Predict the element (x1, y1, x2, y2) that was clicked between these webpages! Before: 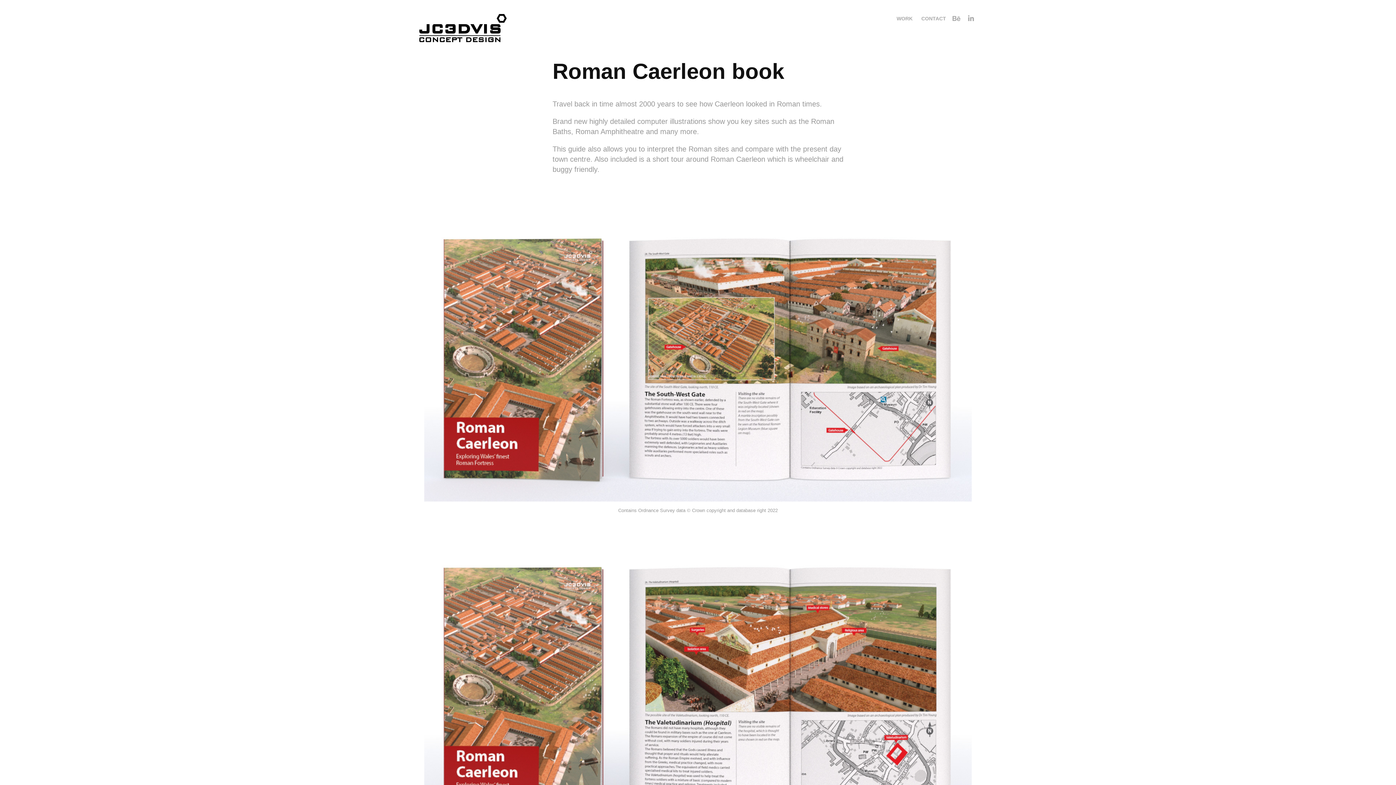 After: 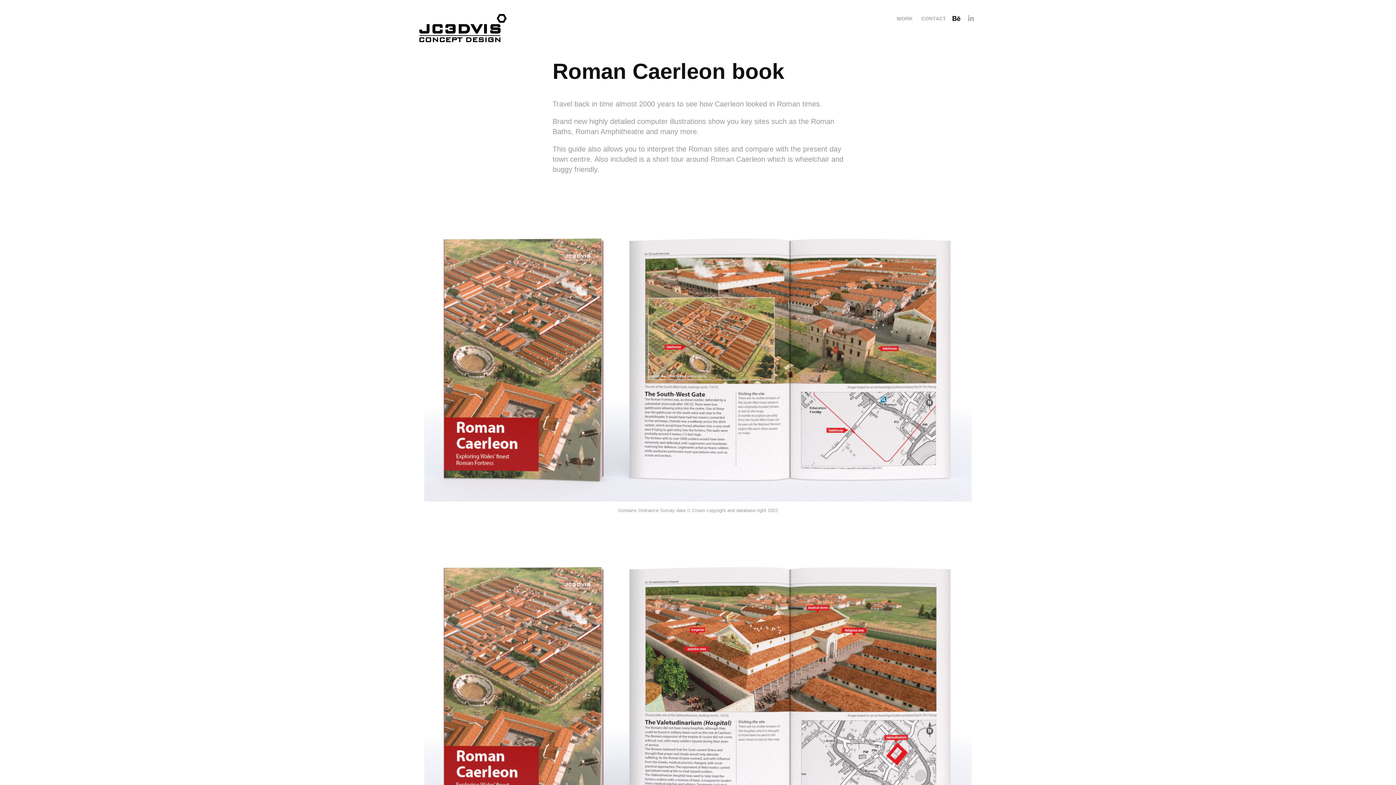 Action: bbox: (951, 13, 962, 24)